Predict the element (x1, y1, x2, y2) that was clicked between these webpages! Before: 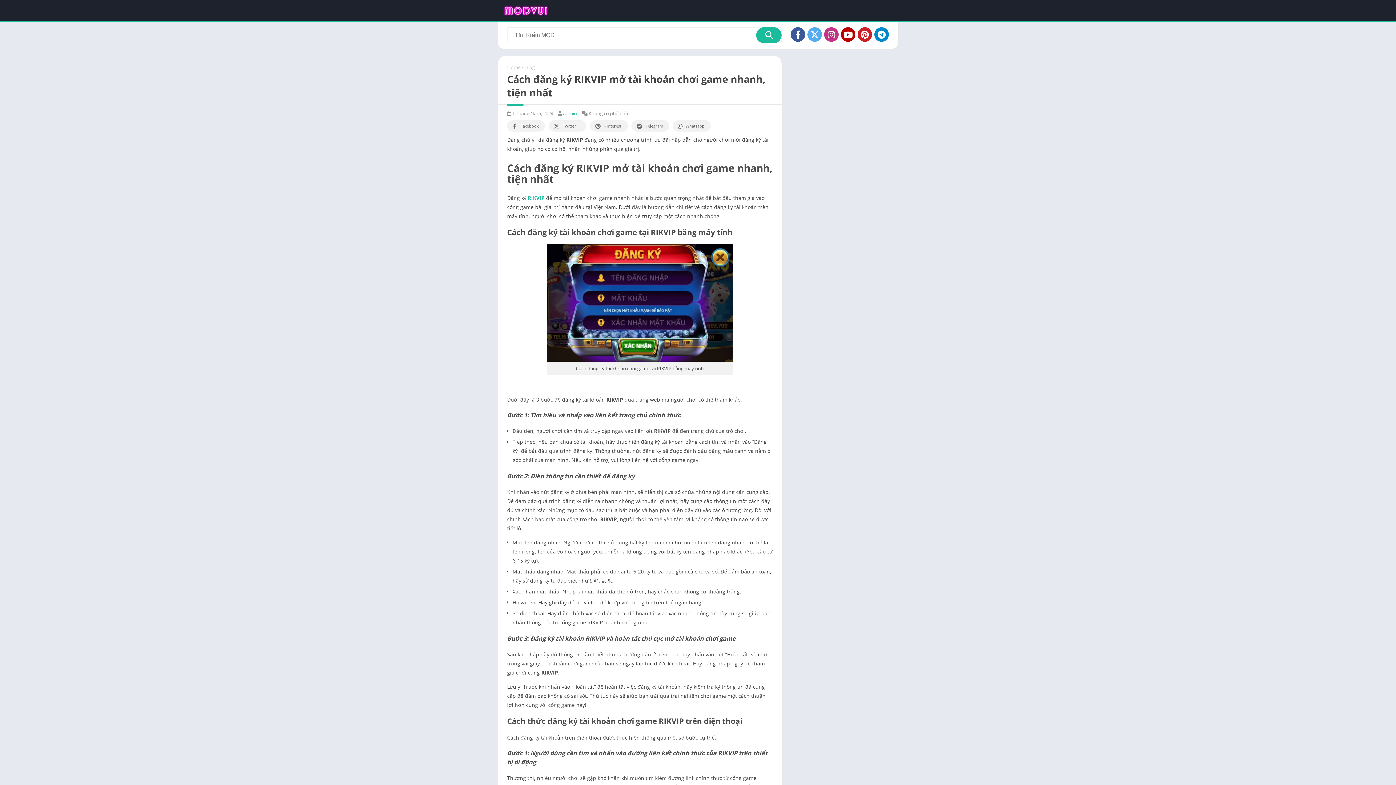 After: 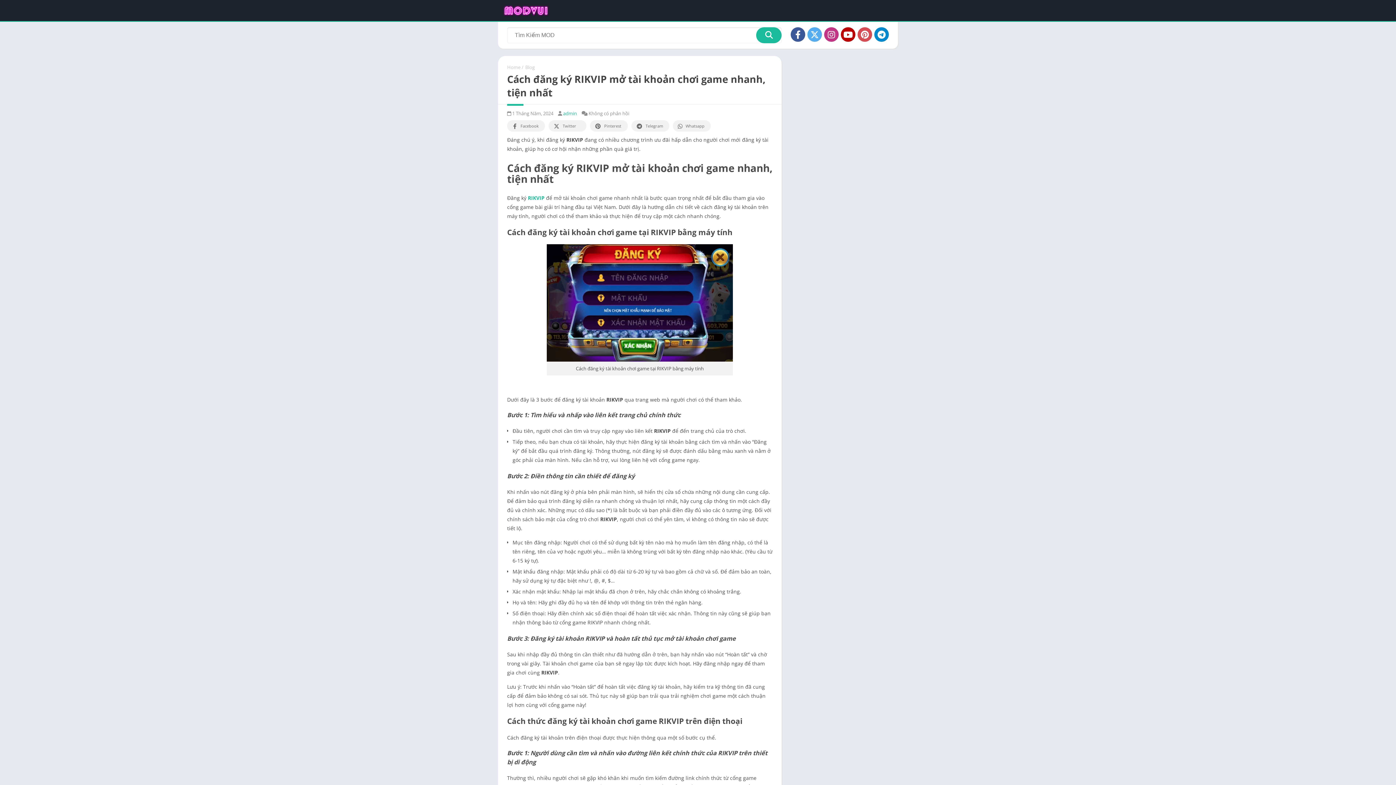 Action: bbox: (857, 27, 872, 41)